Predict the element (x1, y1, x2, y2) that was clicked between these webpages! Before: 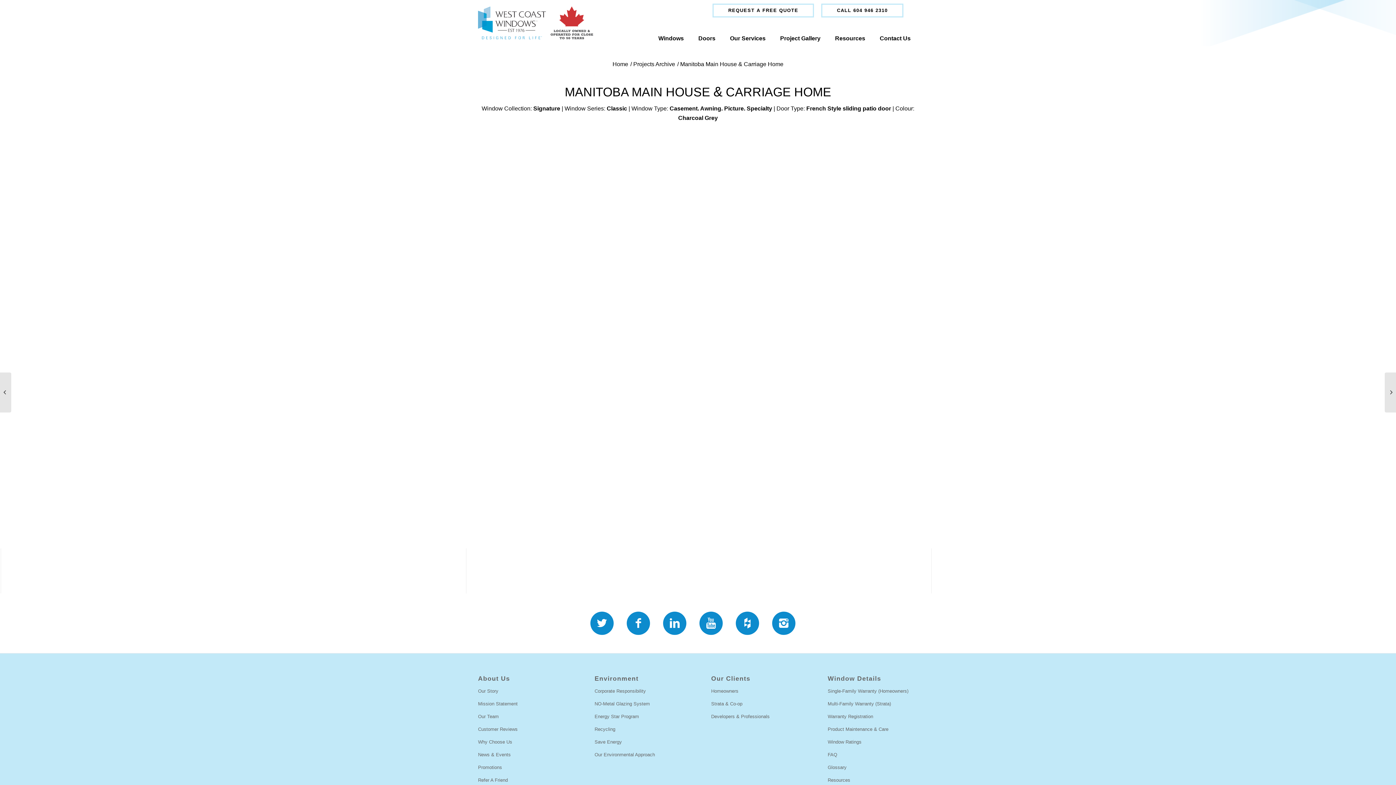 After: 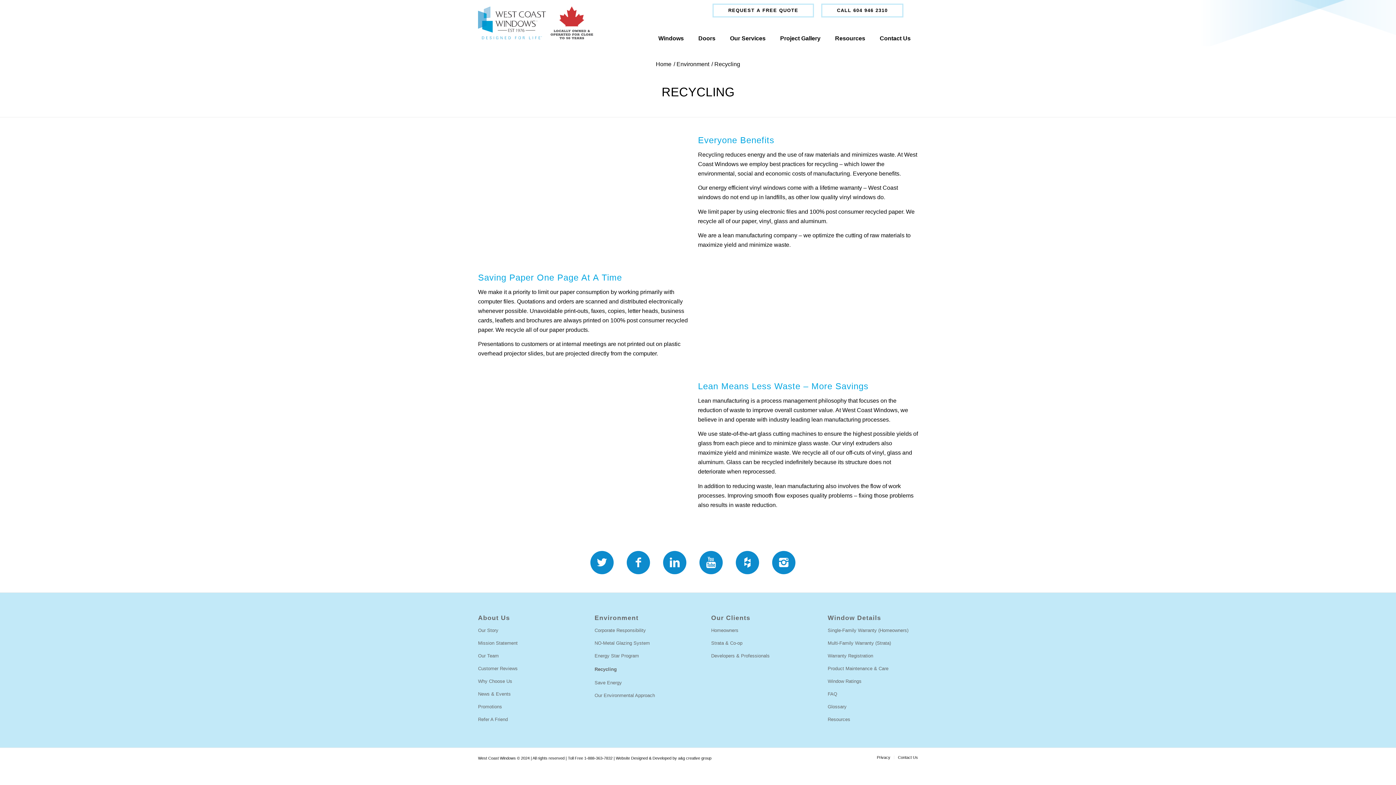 Action: bbox: (594, 723, 684, 736) label: Recycling